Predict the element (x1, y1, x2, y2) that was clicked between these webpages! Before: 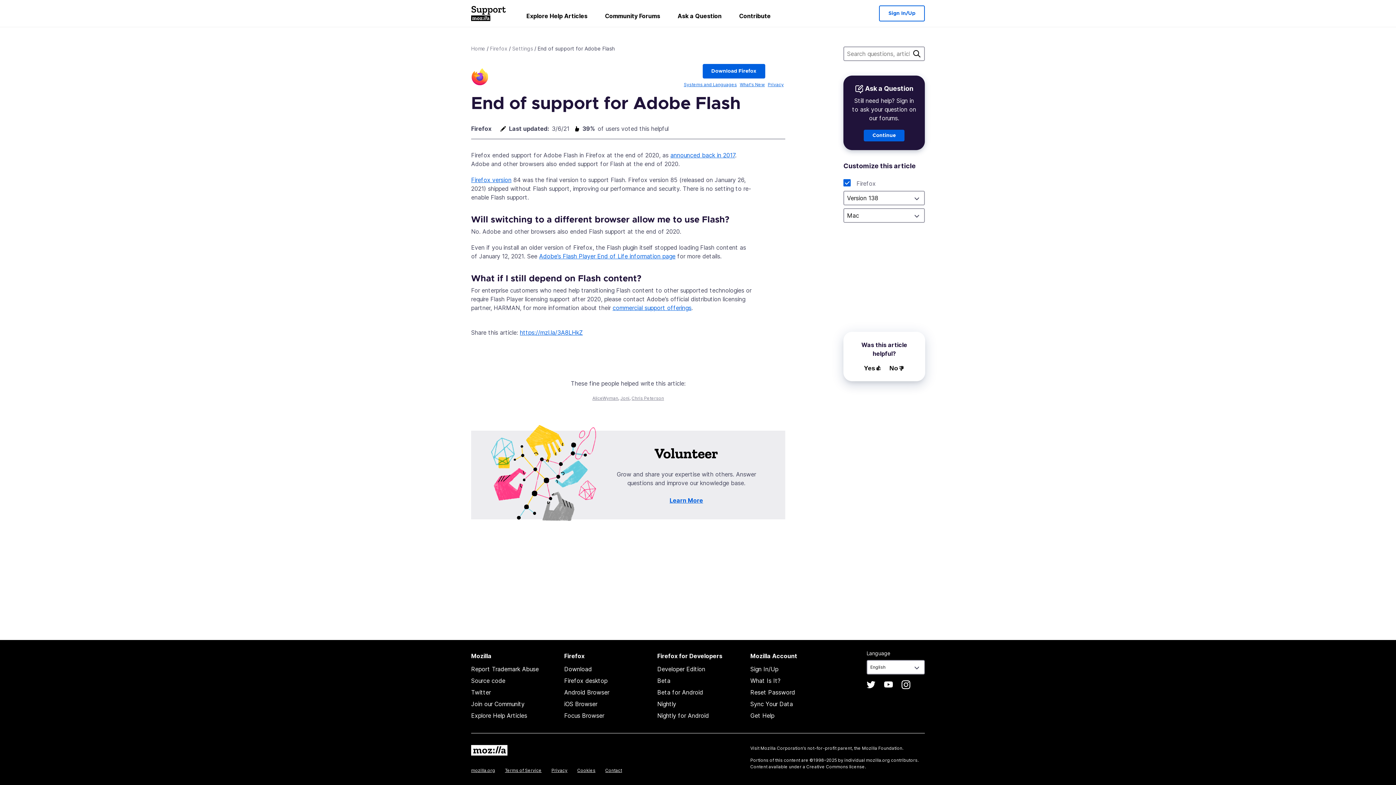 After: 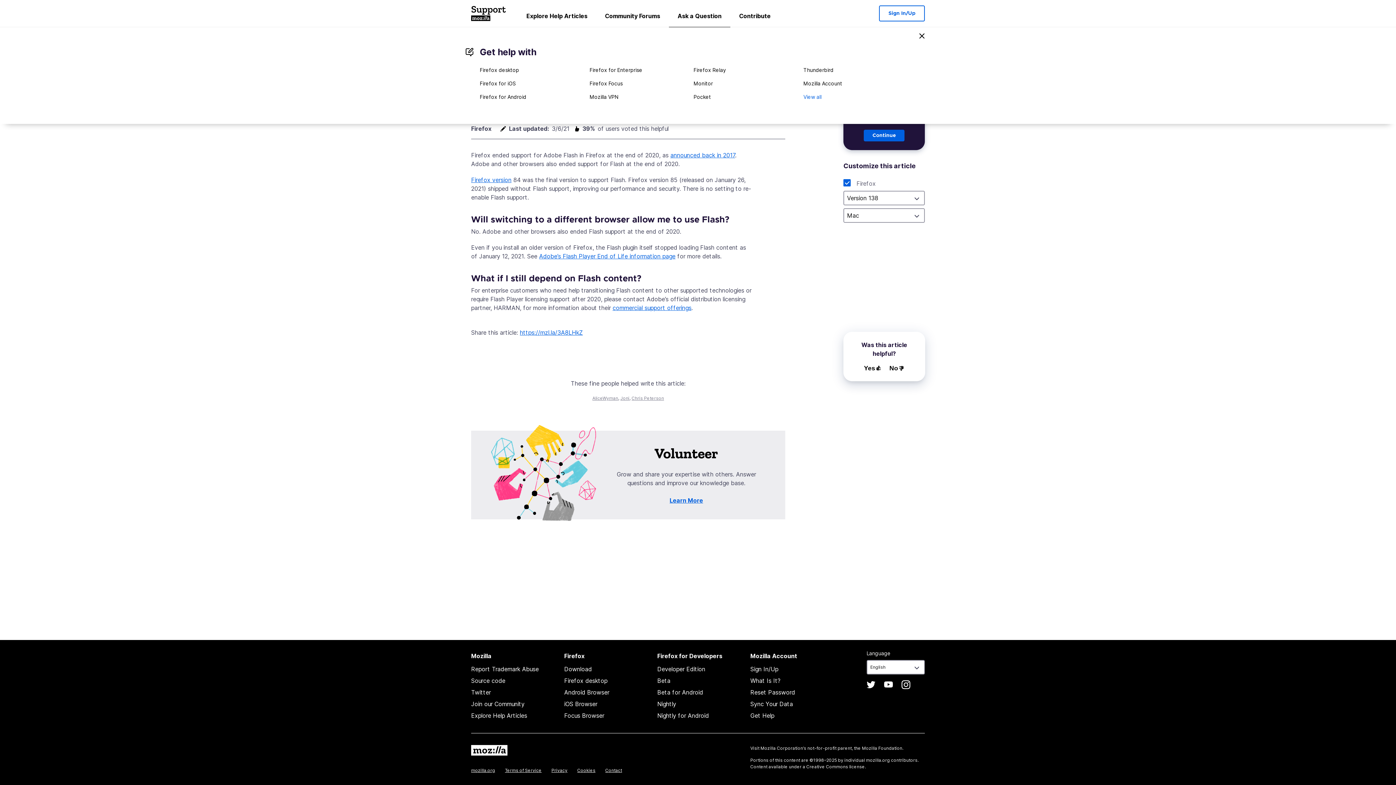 Action: bbox: (669, 8, 730, 26) label: Ask a Question